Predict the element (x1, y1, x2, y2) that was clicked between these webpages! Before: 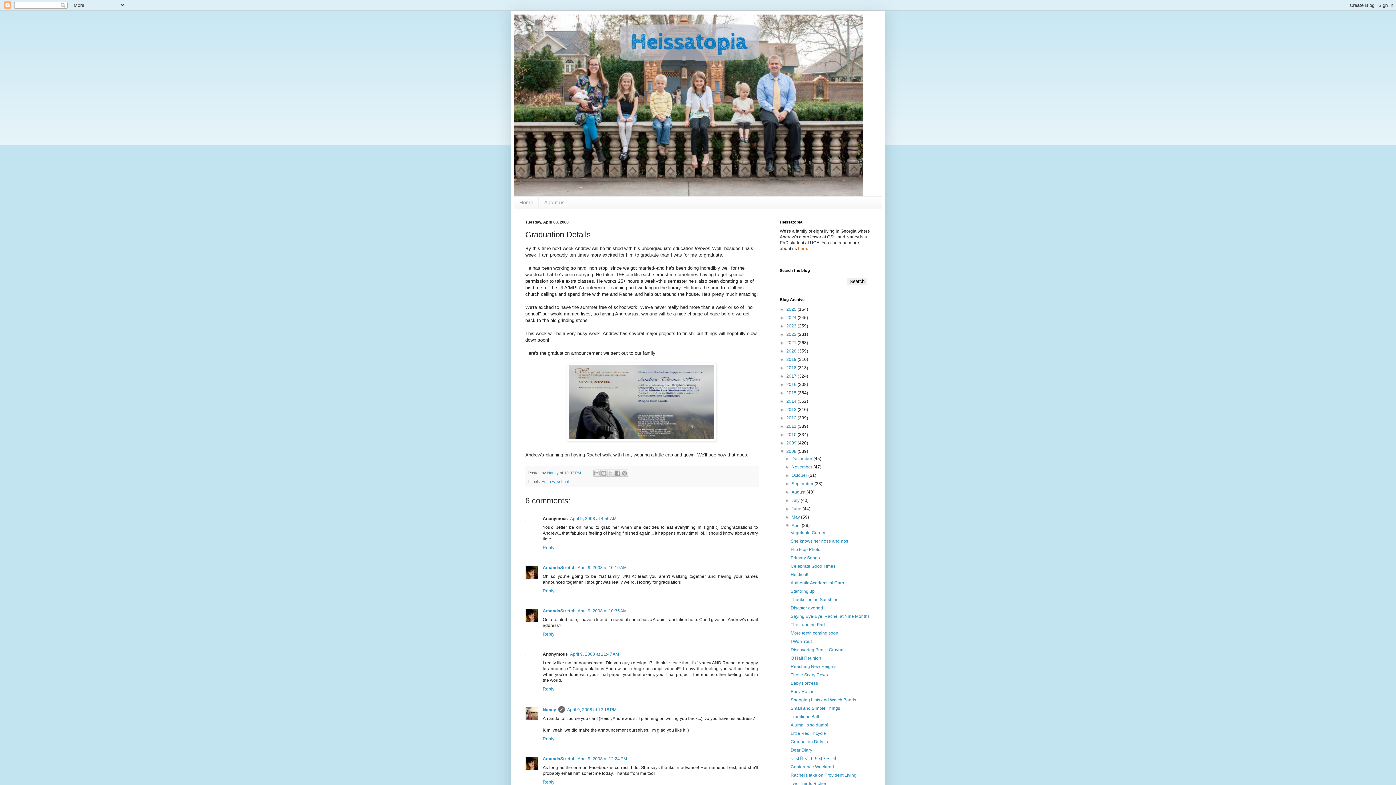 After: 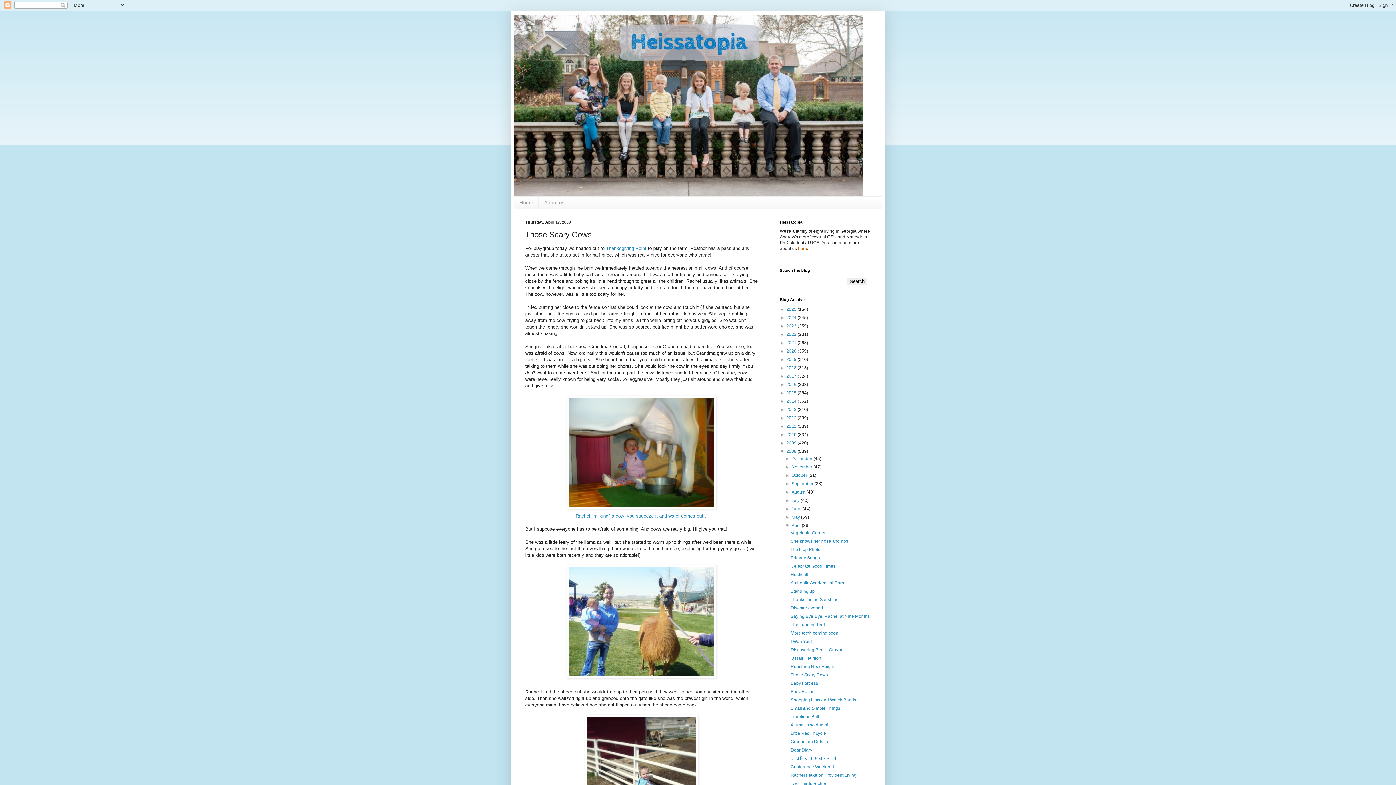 Action: bbox: (790, 672, 827, 677) label: Those Scary Cows